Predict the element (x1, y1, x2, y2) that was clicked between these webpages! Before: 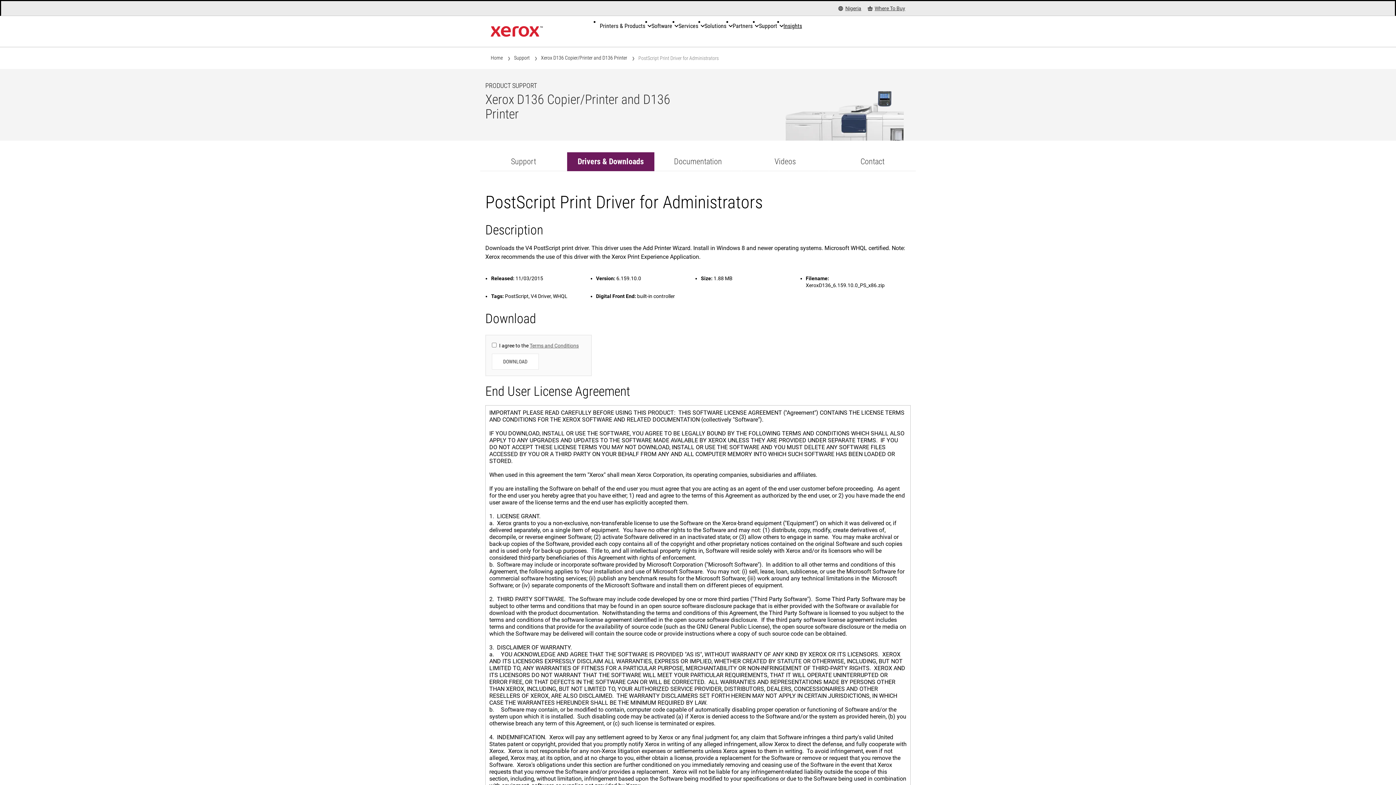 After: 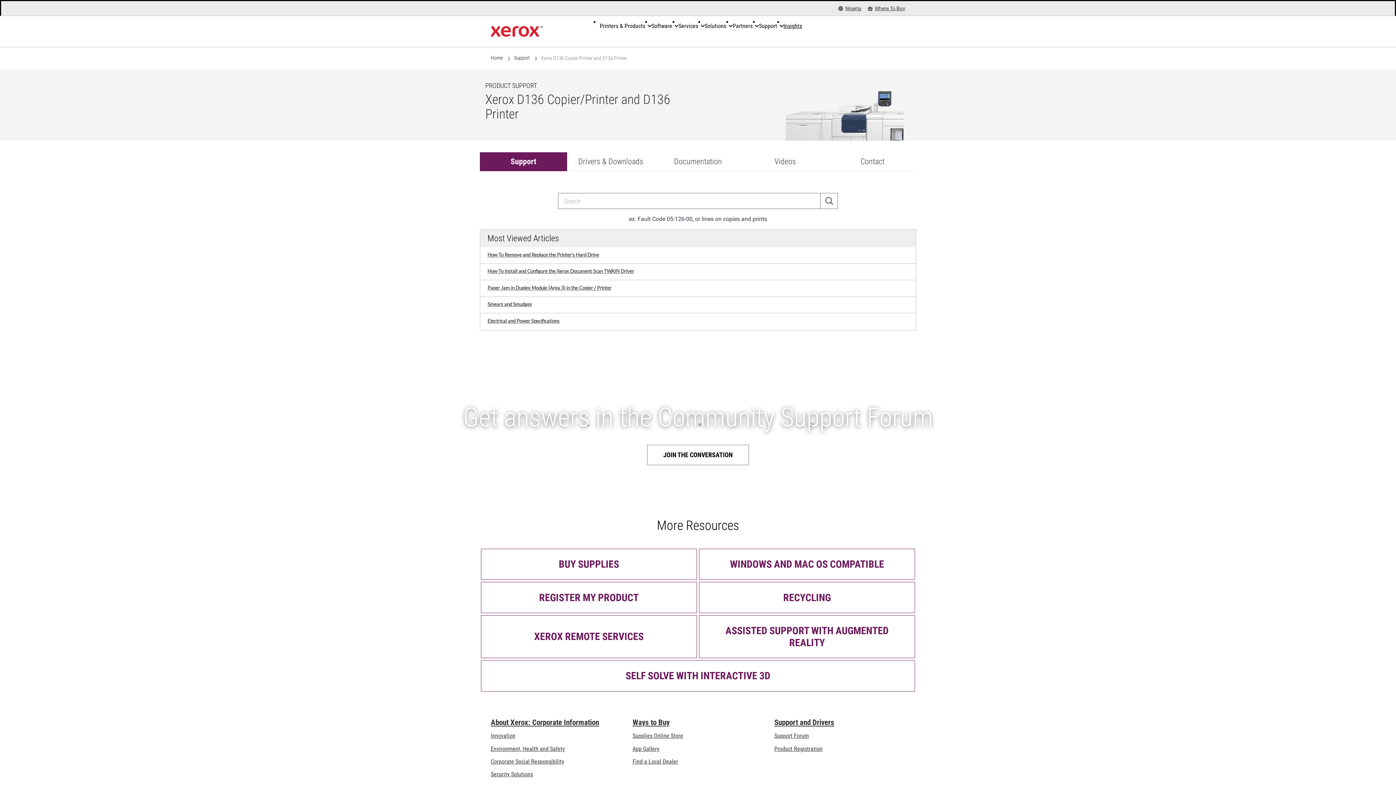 Action: bbox: (541, 54, 627, 61) label: Xerox D136 Copier/Printer and D136 Printer